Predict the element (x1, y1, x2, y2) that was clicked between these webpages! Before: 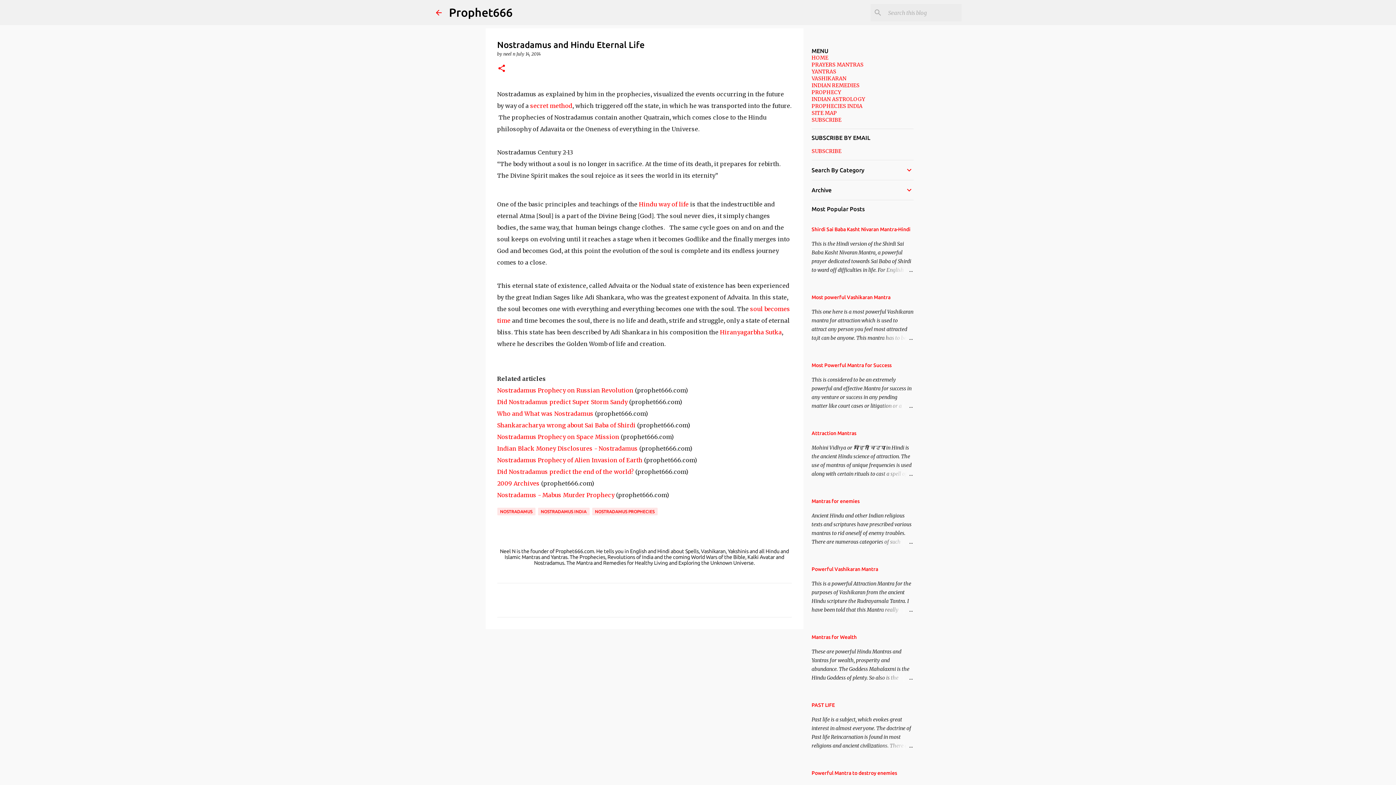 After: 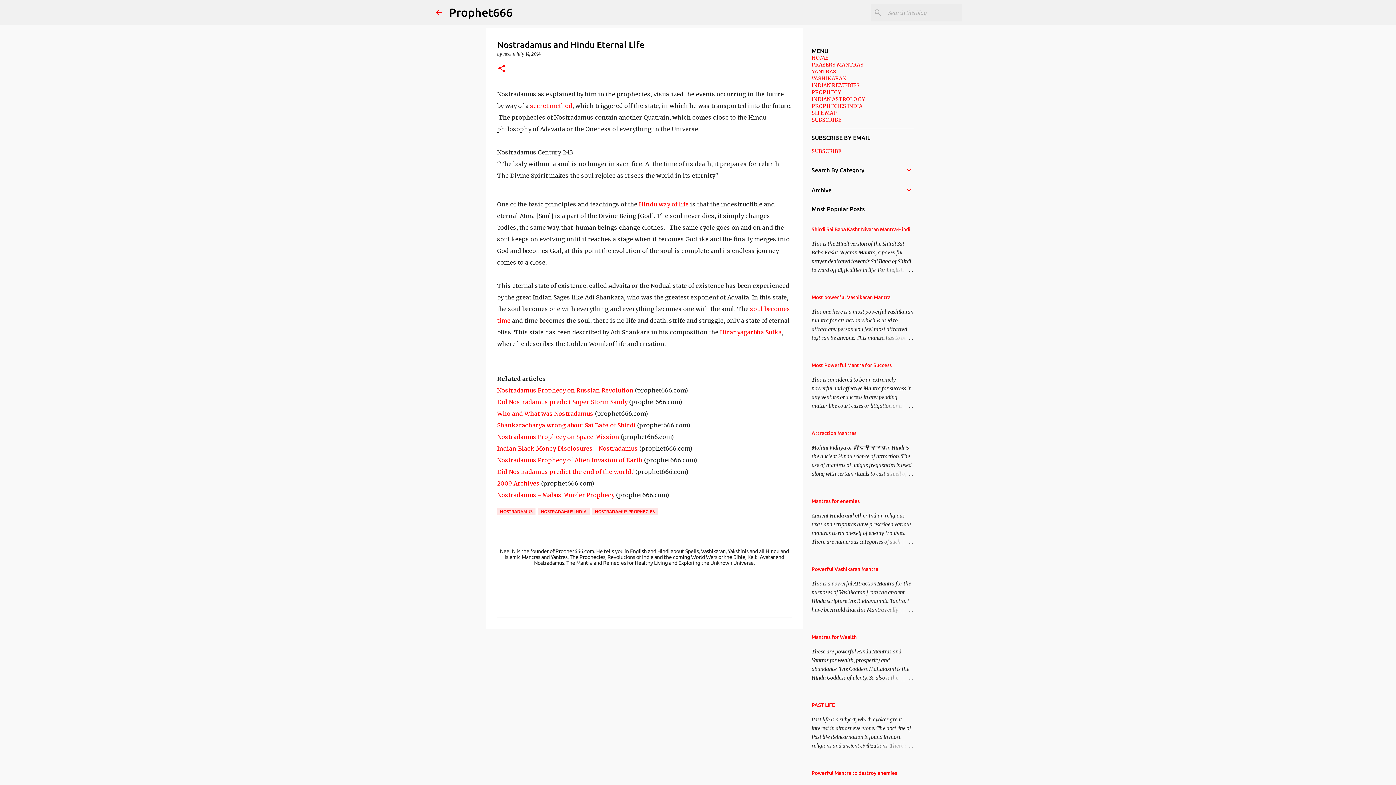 Action: bbox: (878, 333, 913, 342)